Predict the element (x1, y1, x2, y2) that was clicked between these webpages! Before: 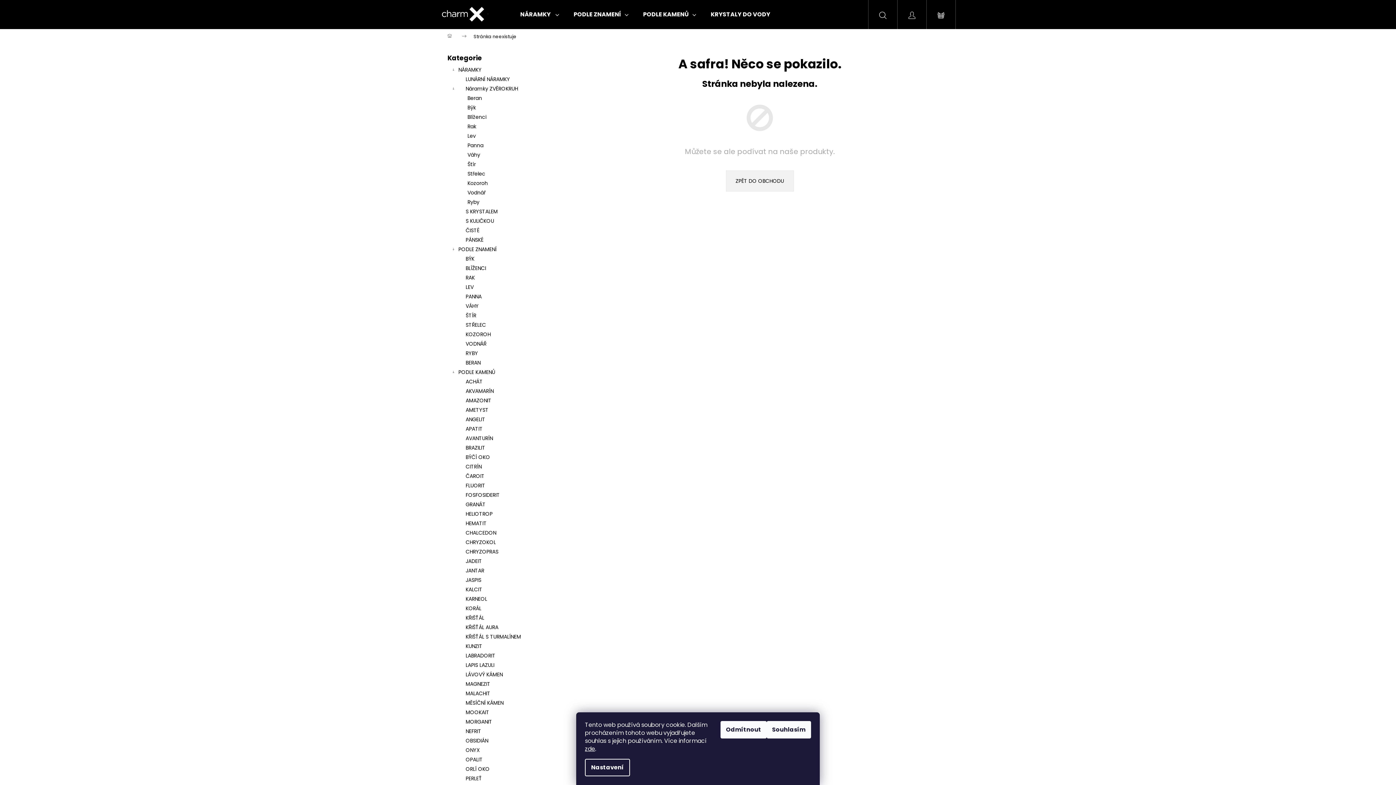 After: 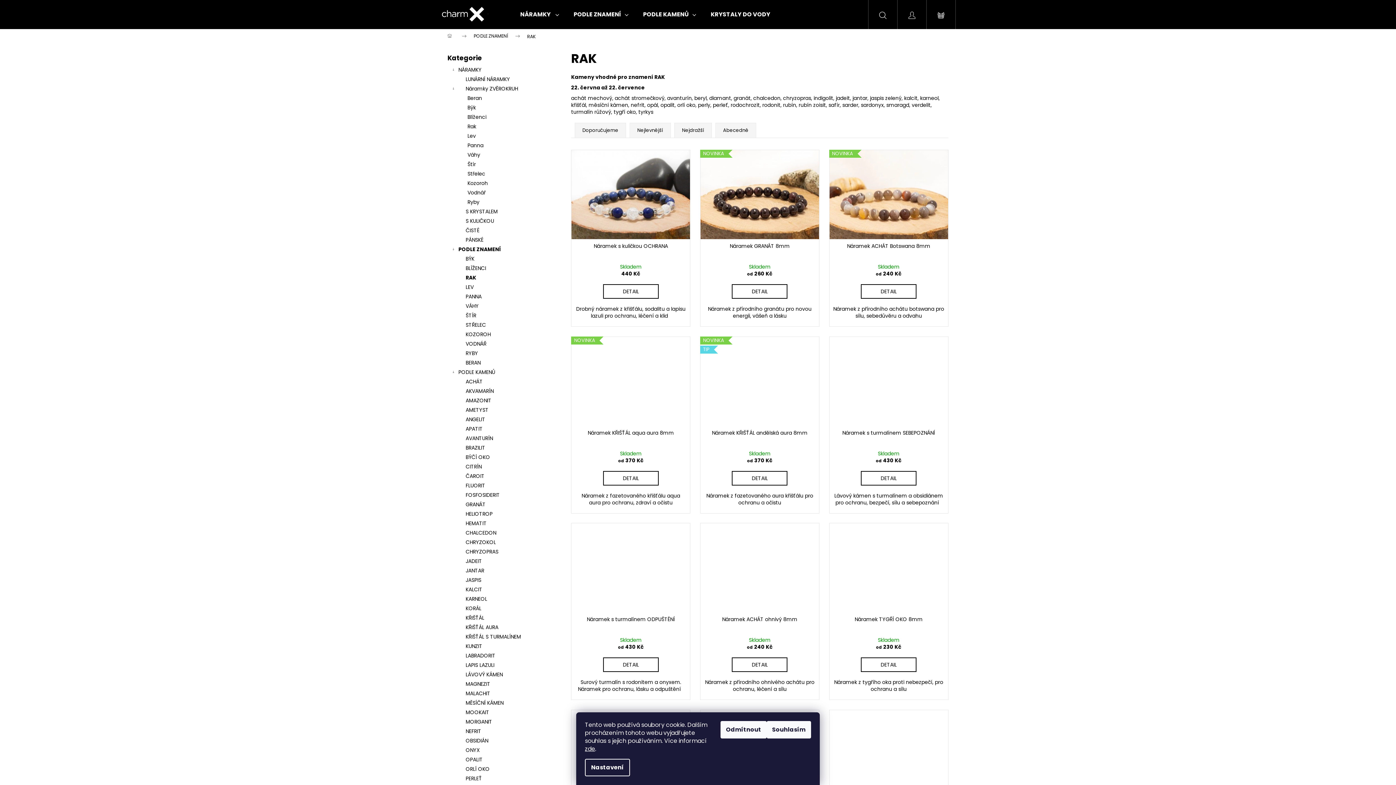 Action: label: RAK bbox: (447, 273, 556, 282)